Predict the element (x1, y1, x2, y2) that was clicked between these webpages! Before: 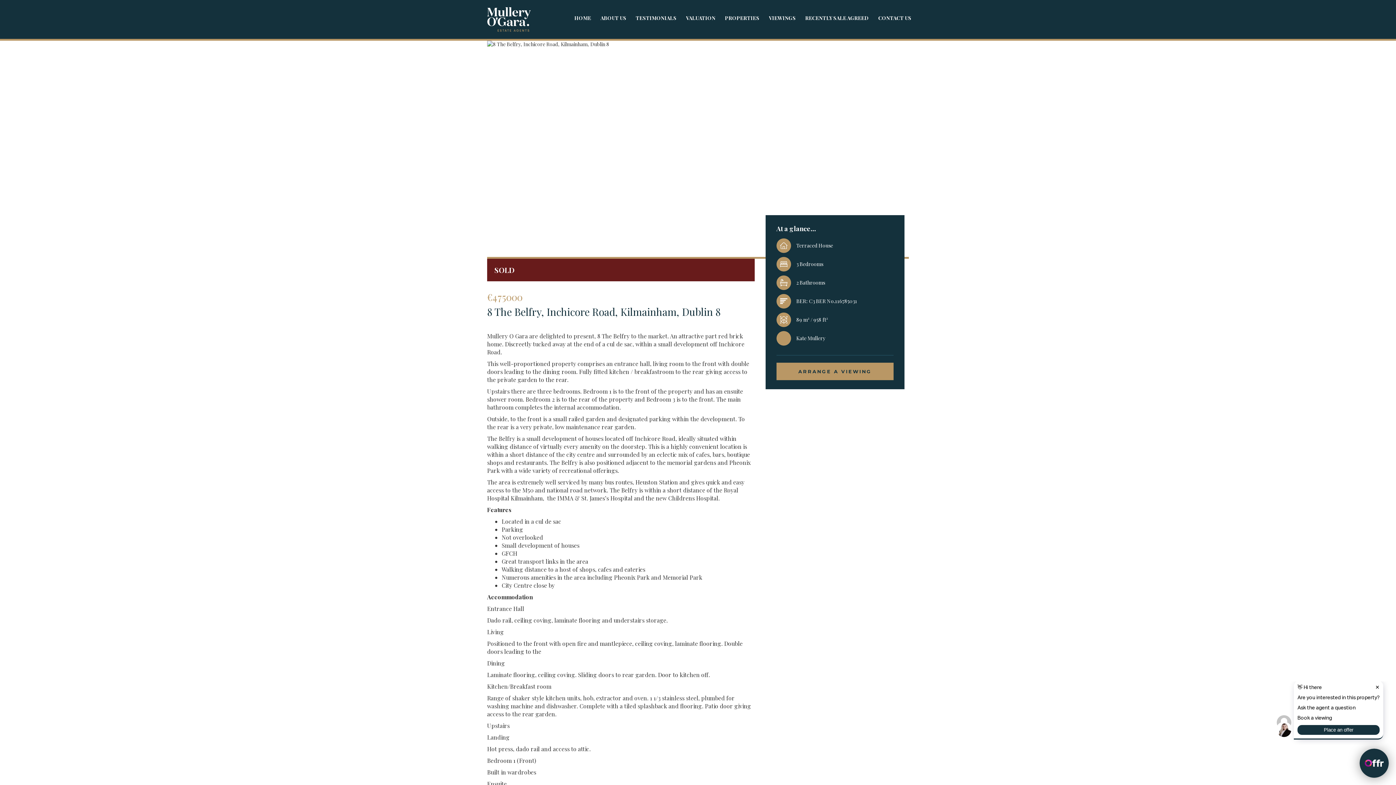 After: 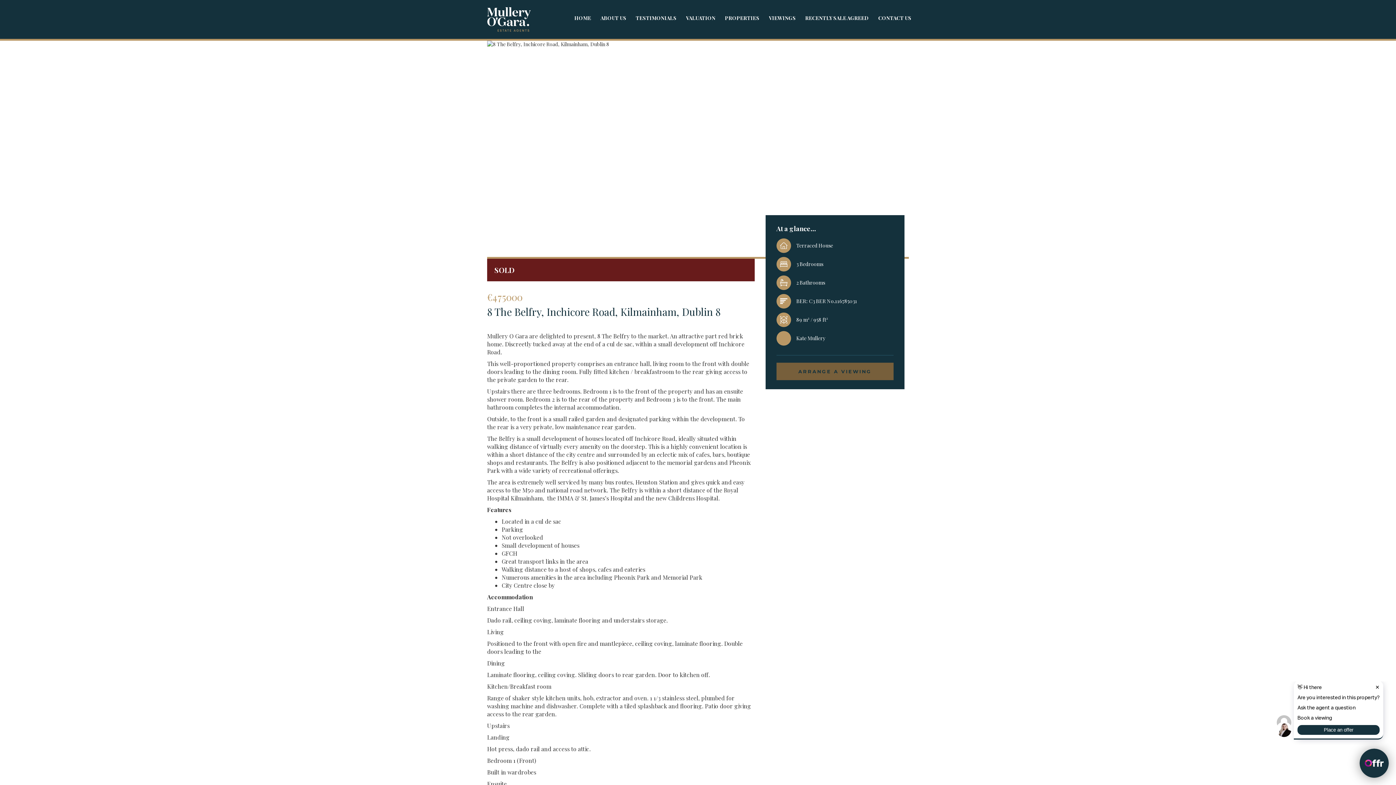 Action: label: ARRANGE A VIEWING bbox: (776, 362, 893, 380)